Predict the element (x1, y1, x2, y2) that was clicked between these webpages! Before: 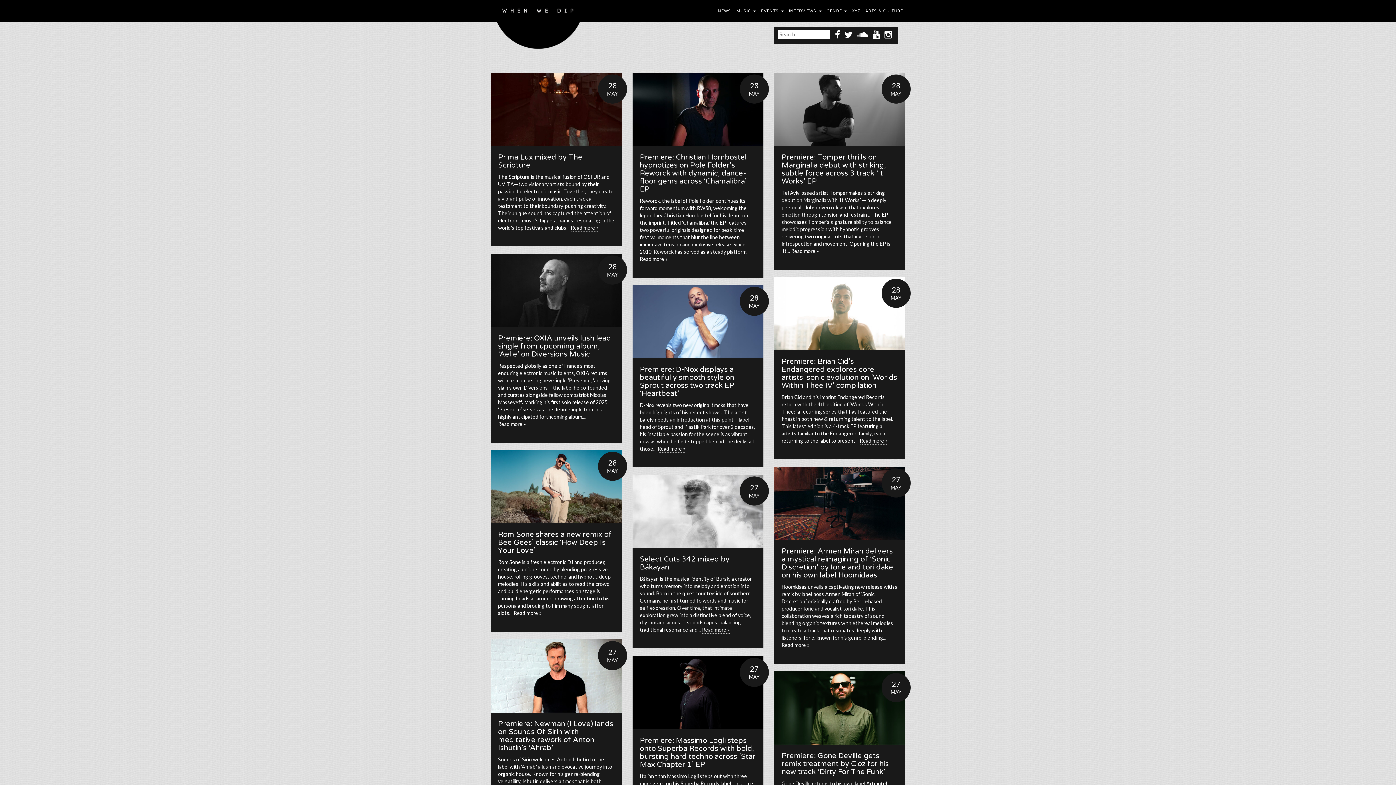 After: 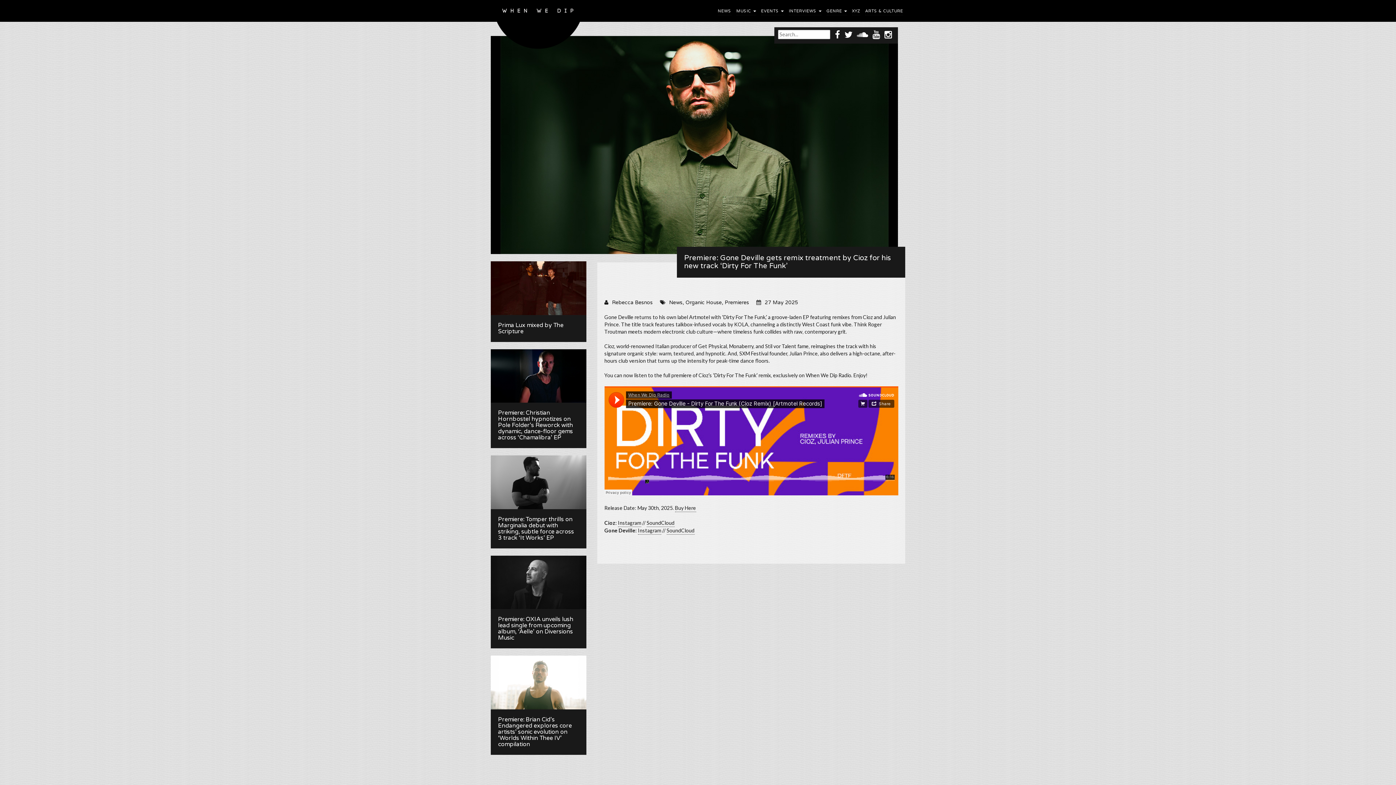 Action: label: Premiere: Gone Deville gets remix treatment by Cioz for his new track ‘Dirty For The Funk’ bbox: (781, 752, 898, 776)